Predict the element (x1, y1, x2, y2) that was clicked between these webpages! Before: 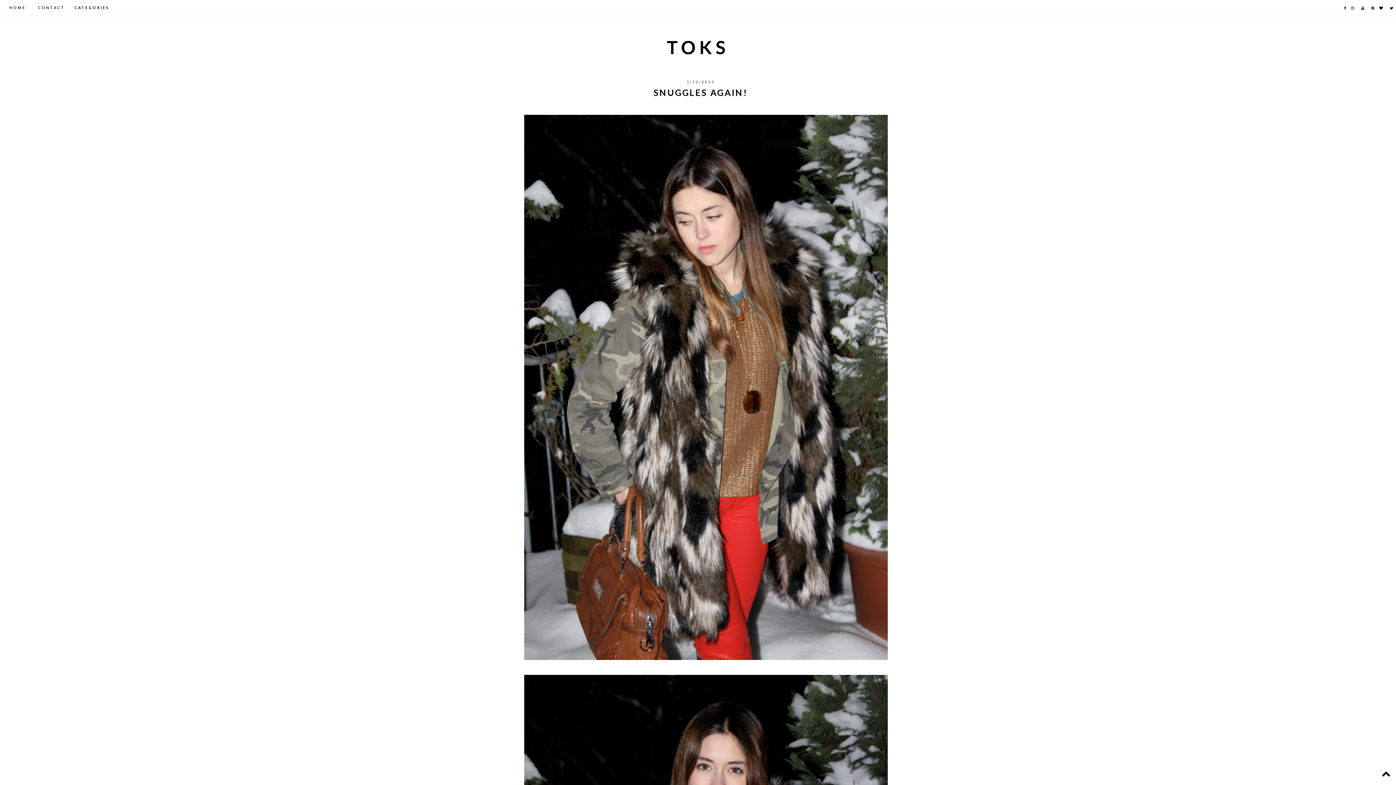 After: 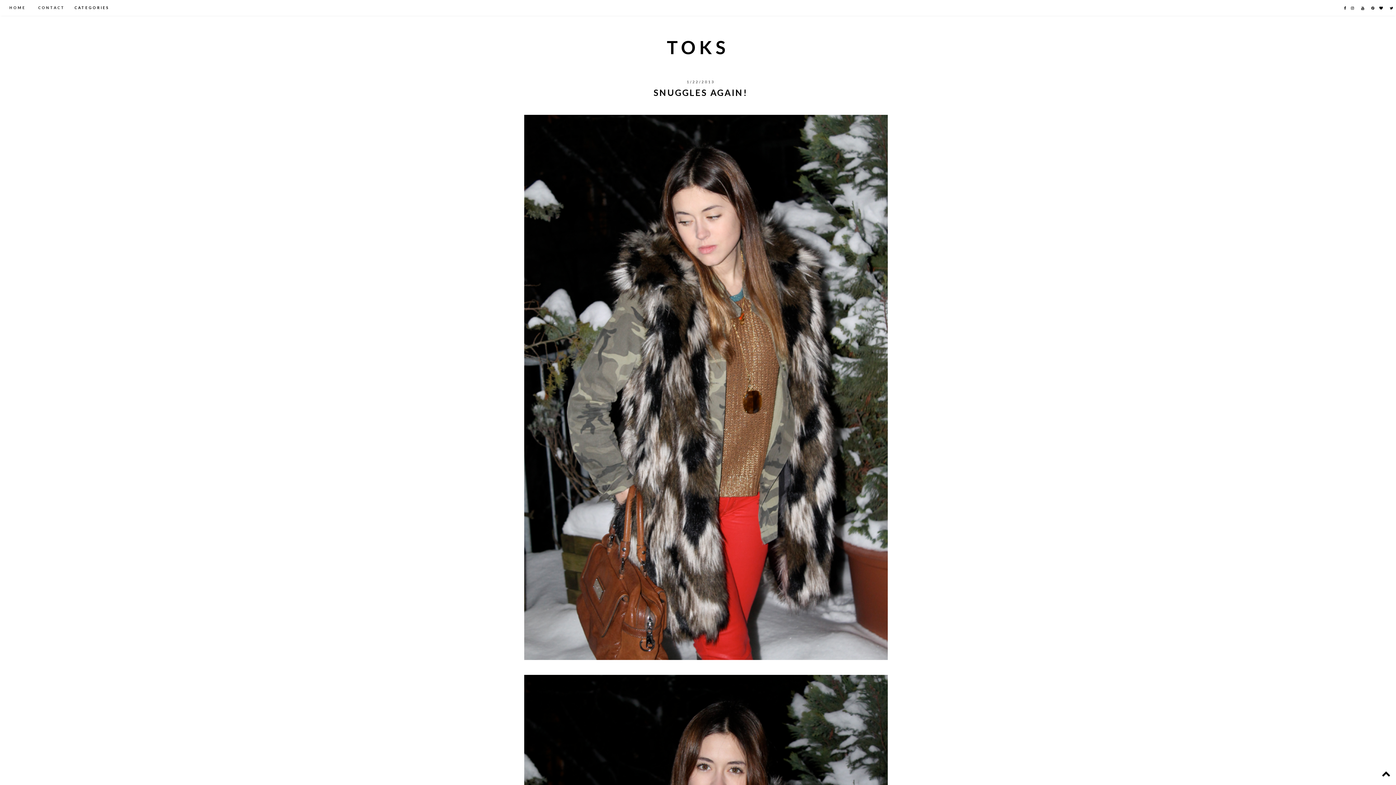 Action: bbox: (1368, 5, 1376, 10)